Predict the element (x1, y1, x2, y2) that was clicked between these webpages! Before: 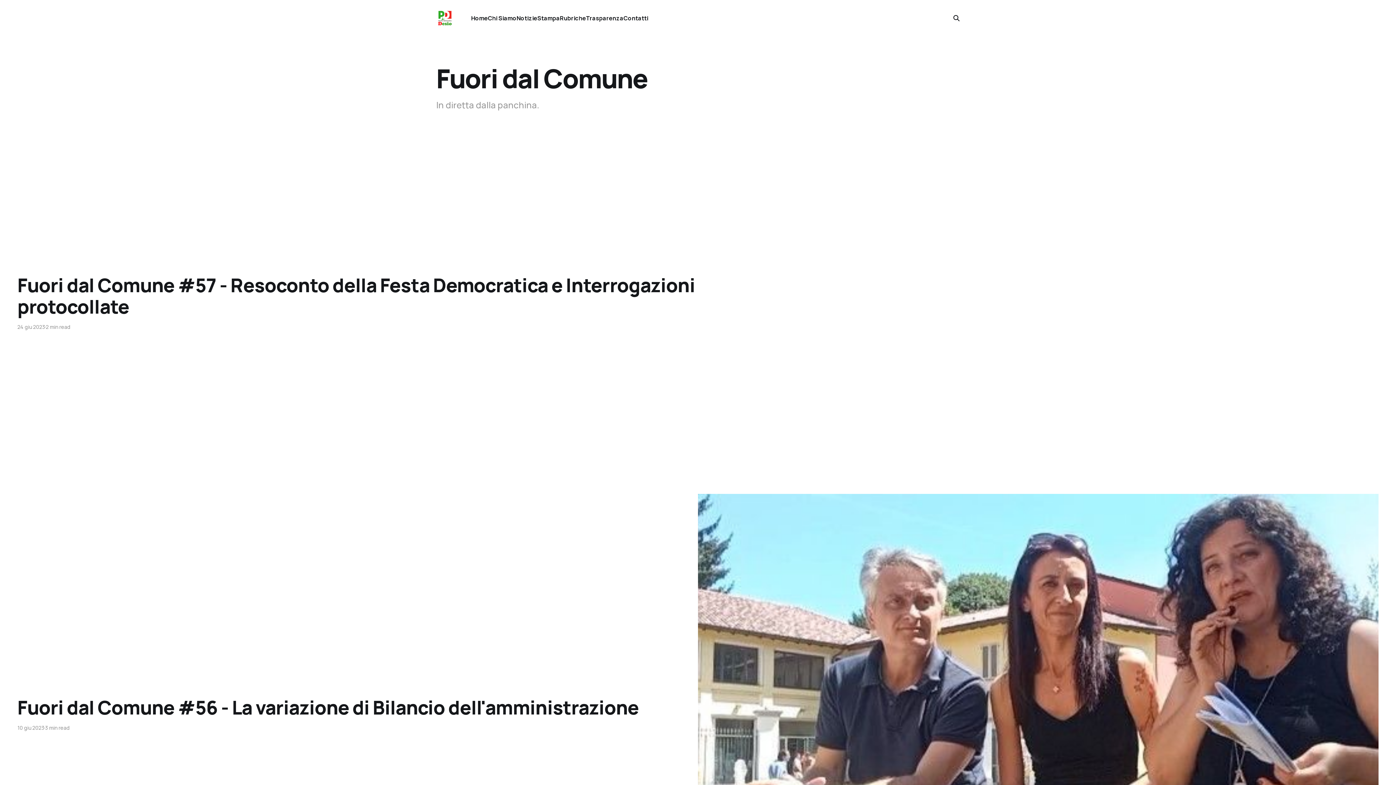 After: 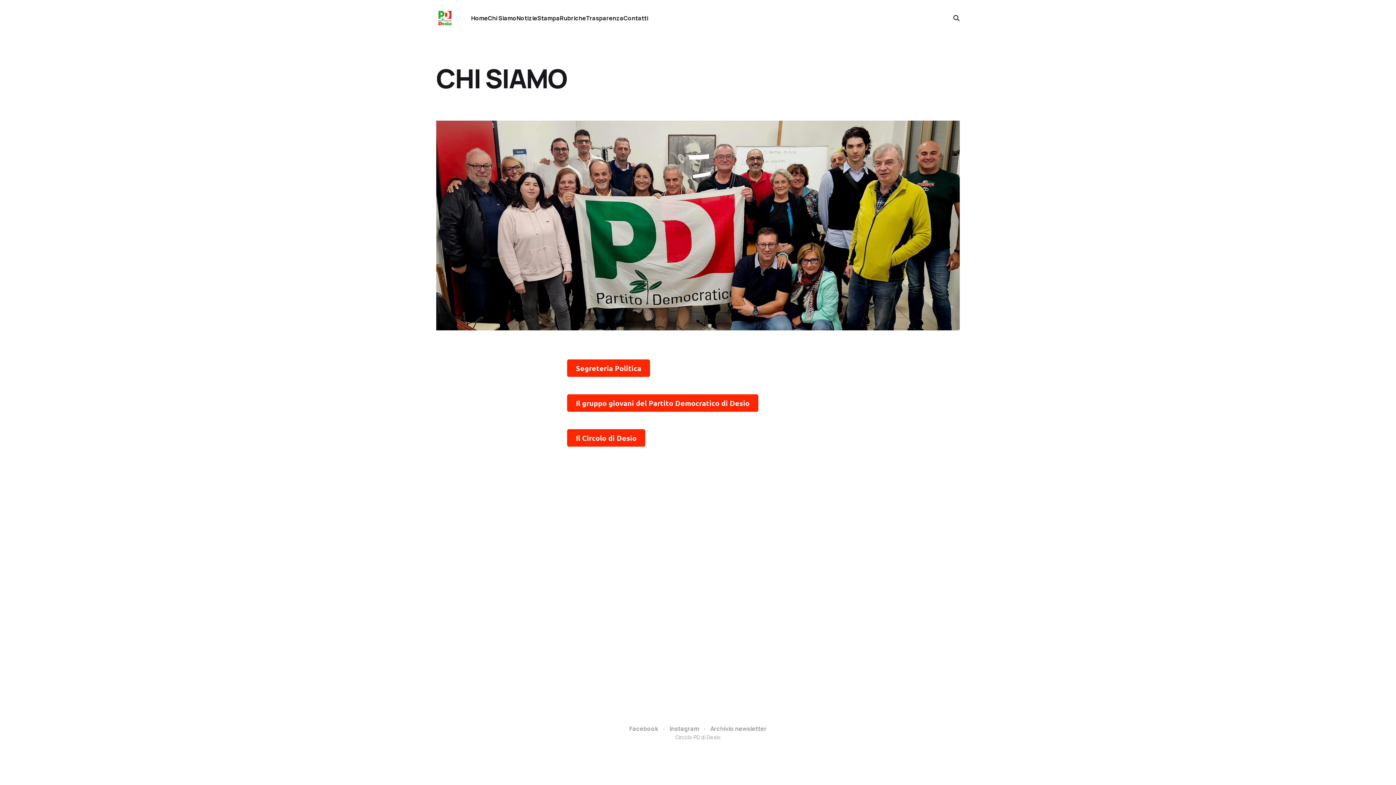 Action: bbox: (488, 14, 516, 22) label: Chi Siamo